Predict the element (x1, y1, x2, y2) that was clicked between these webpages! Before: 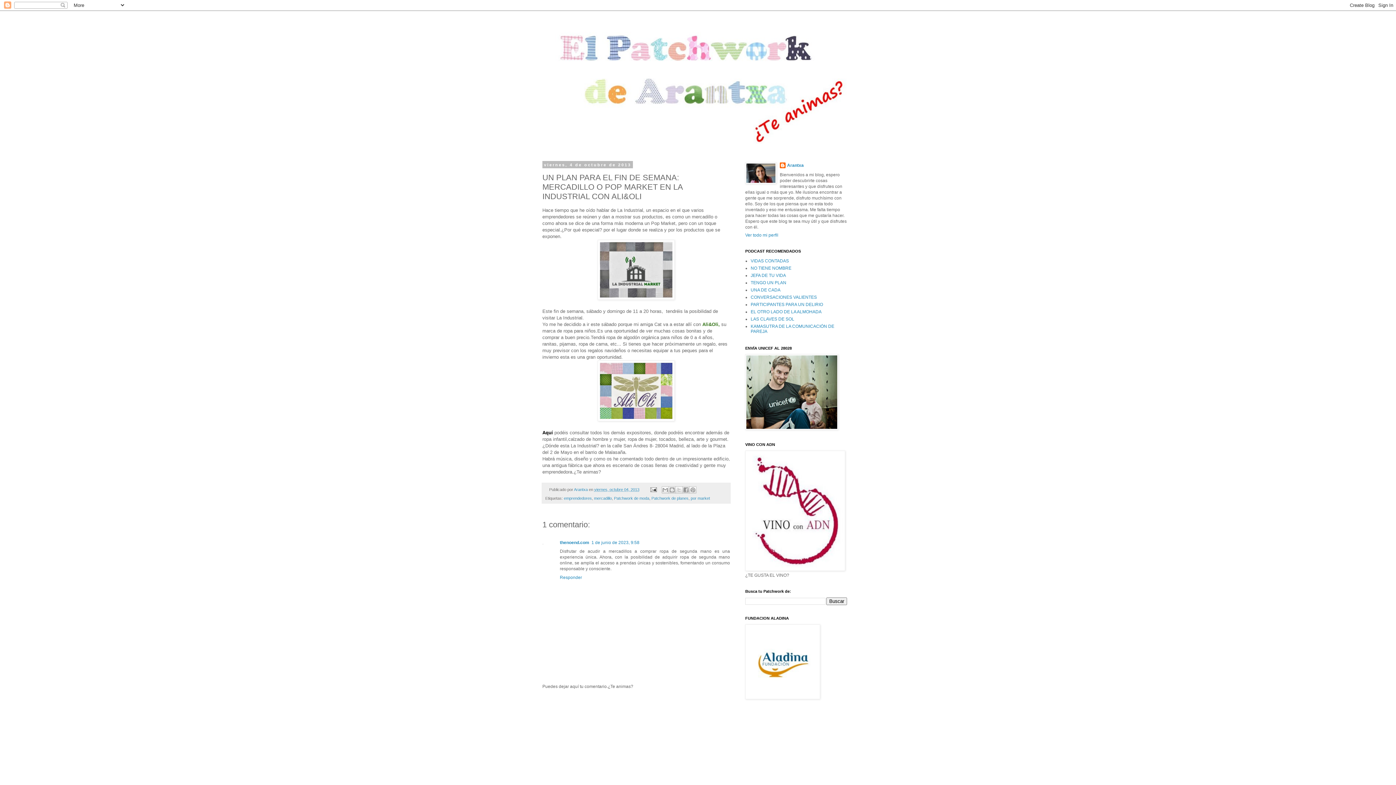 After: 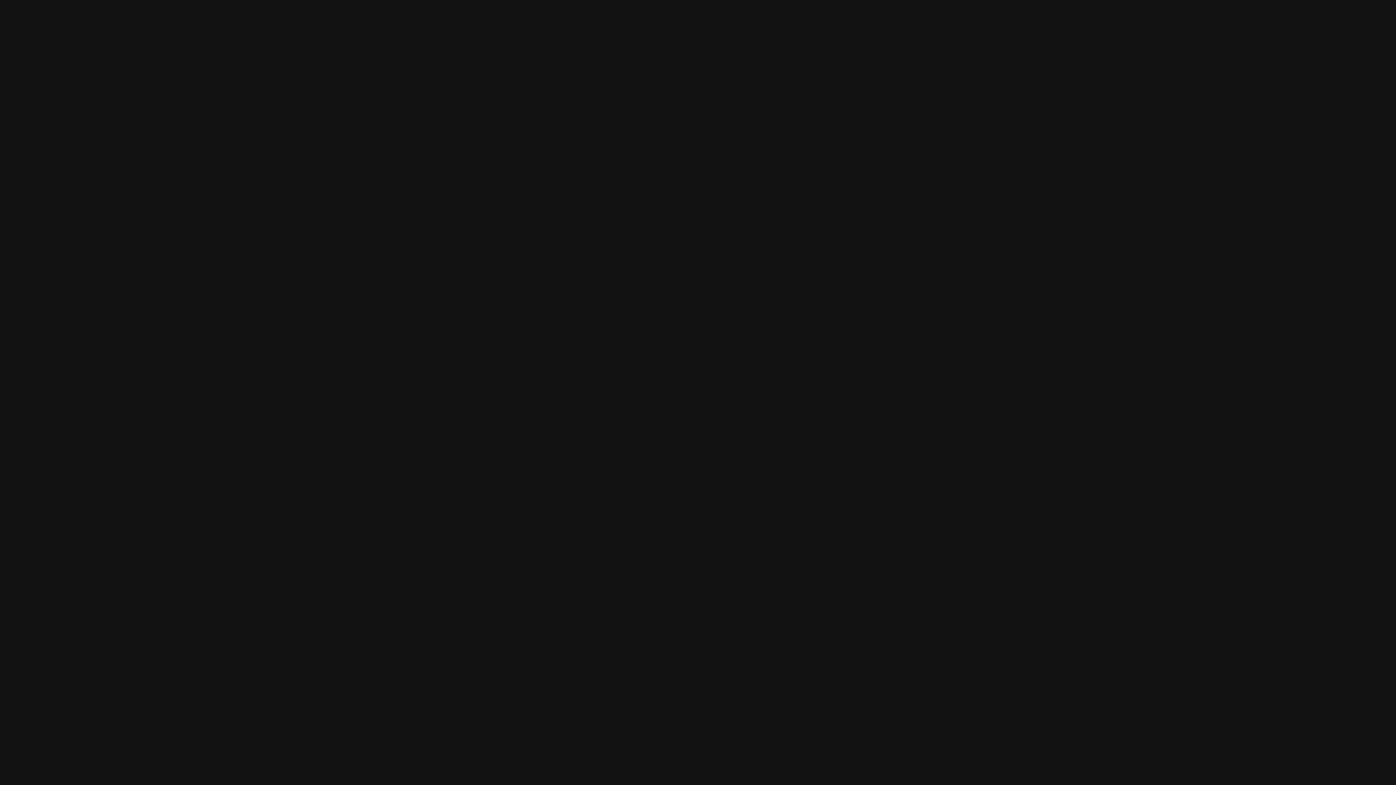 Action: label: CONVERSACIONES VALIENTES bbox: (750, 294, 817, 300)